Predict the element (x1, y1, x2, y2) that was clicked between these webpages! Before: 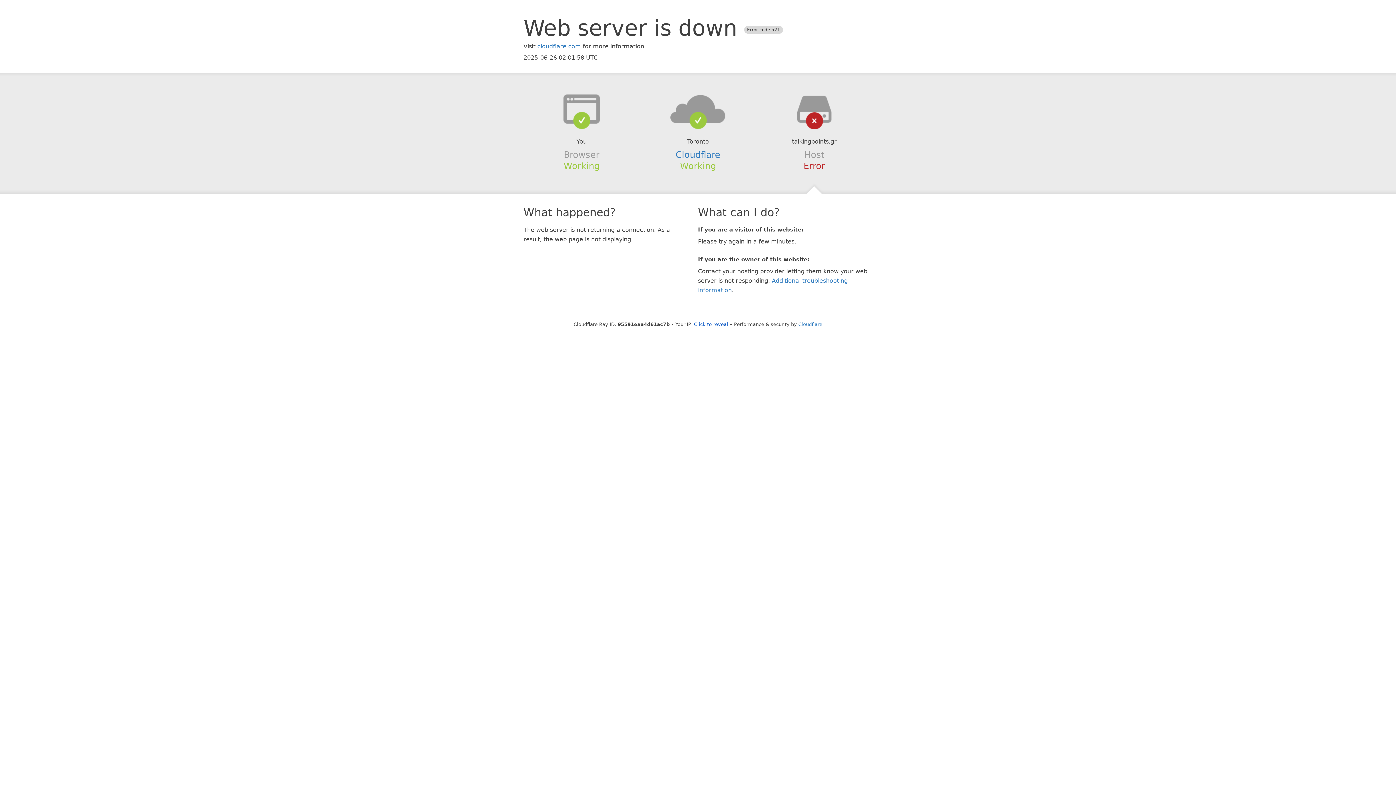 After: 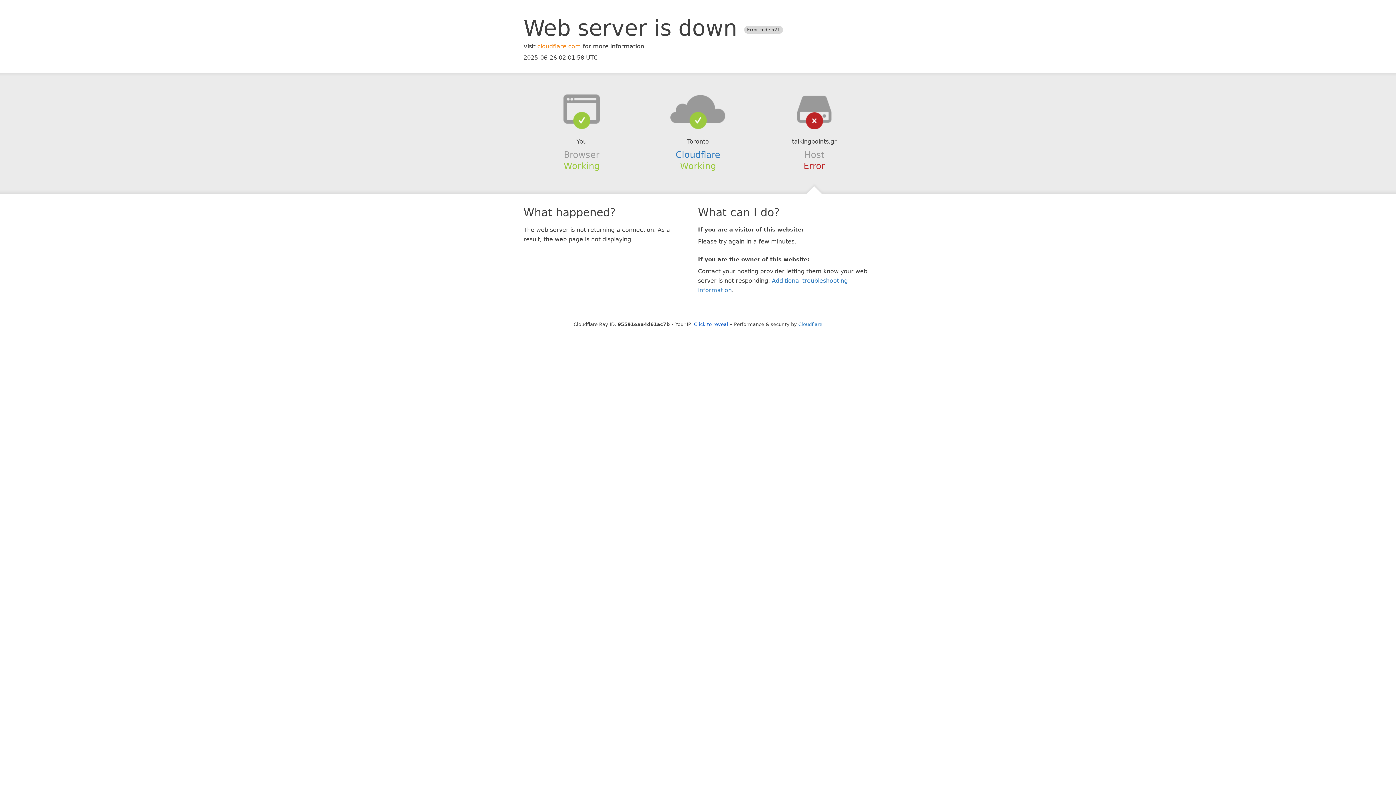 Action: bbox: (537, 42, 581, 49) label: cloudflare.com